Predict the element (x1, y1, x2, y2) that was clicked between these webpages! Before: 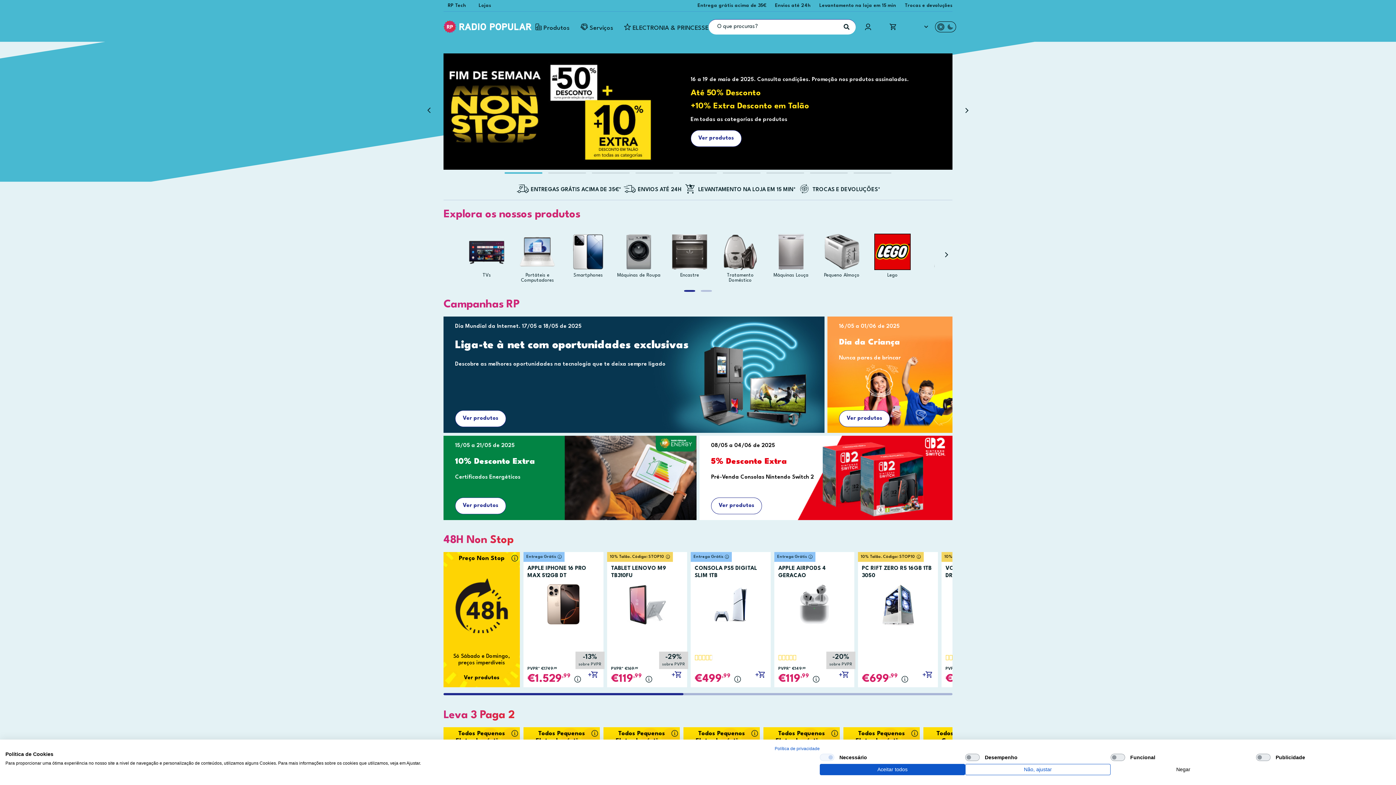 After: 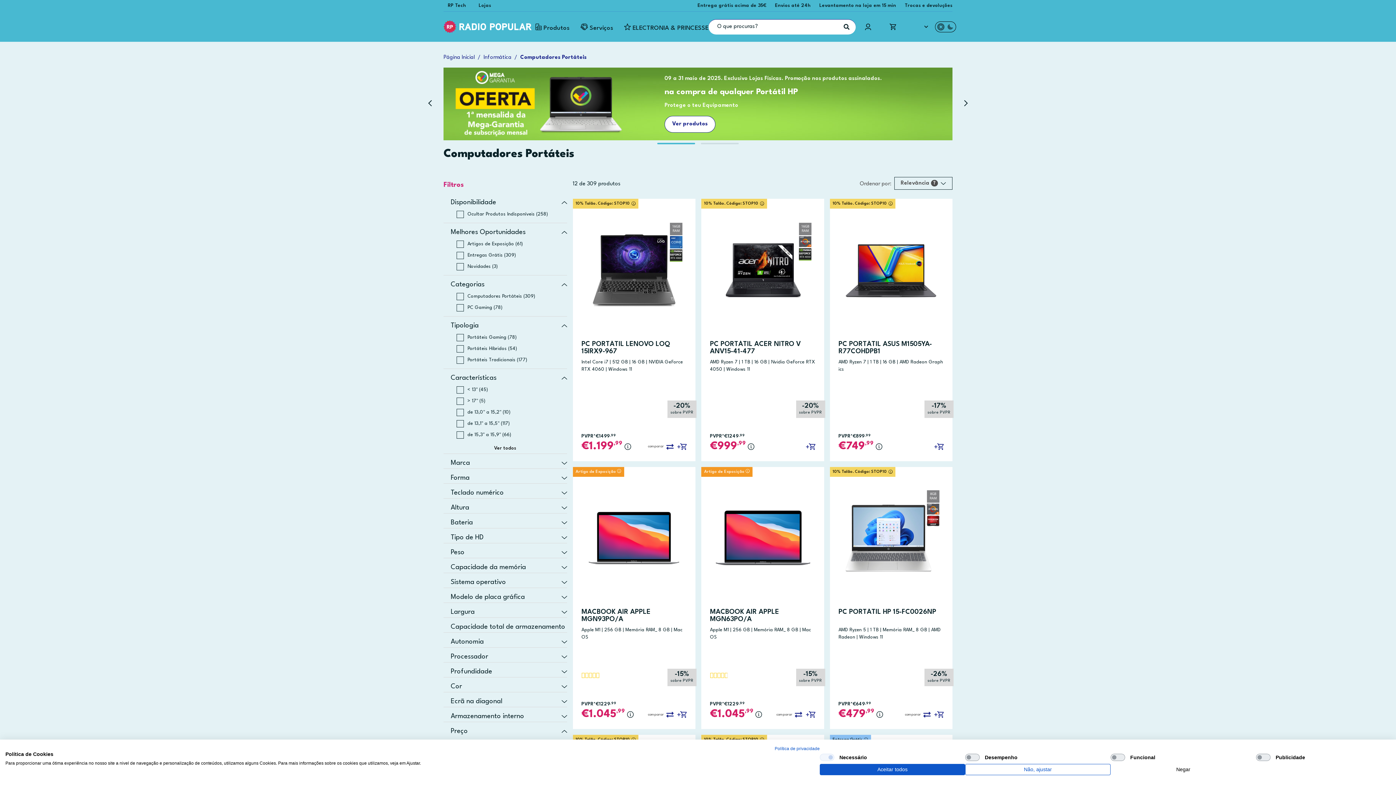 Action: label: Portáteis e Computadores bbox: (519, 233, 555, 270)